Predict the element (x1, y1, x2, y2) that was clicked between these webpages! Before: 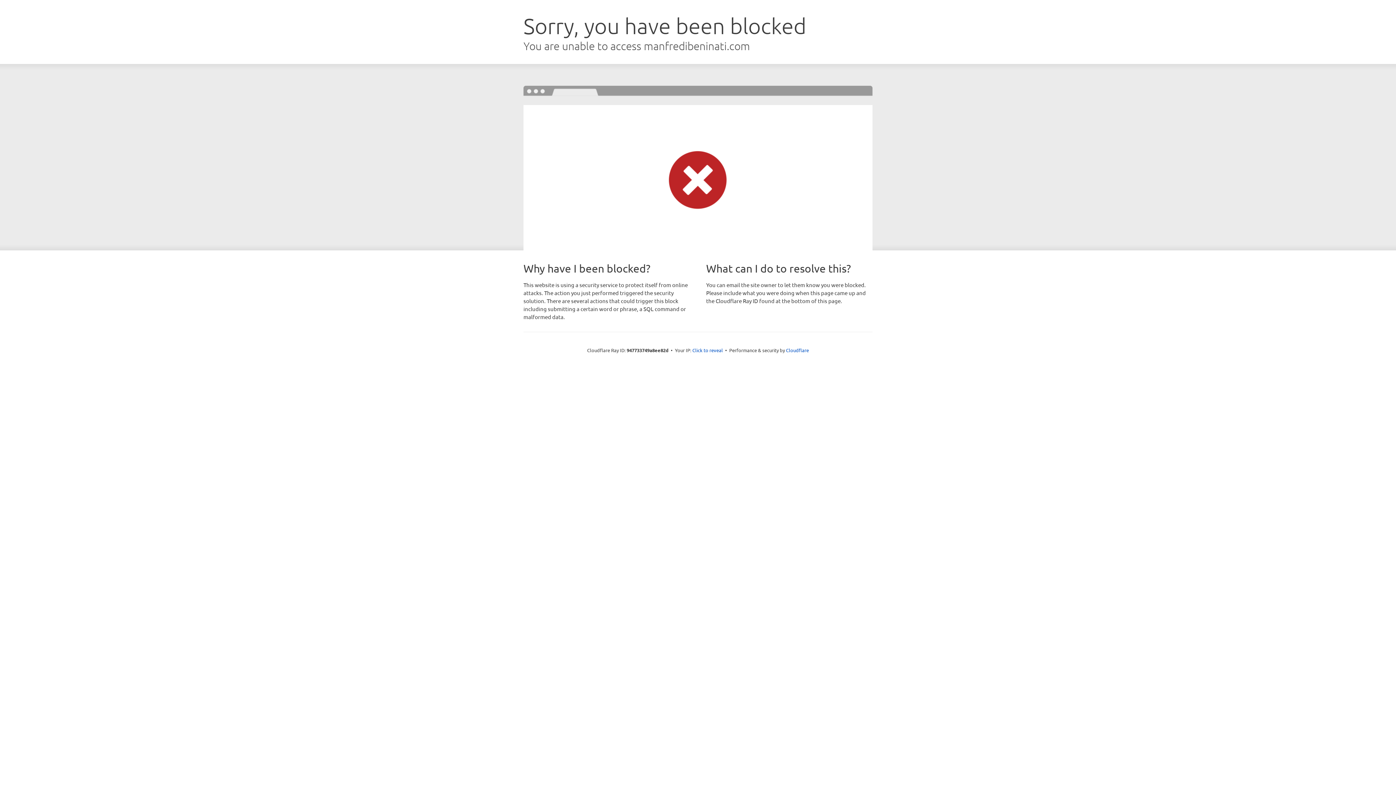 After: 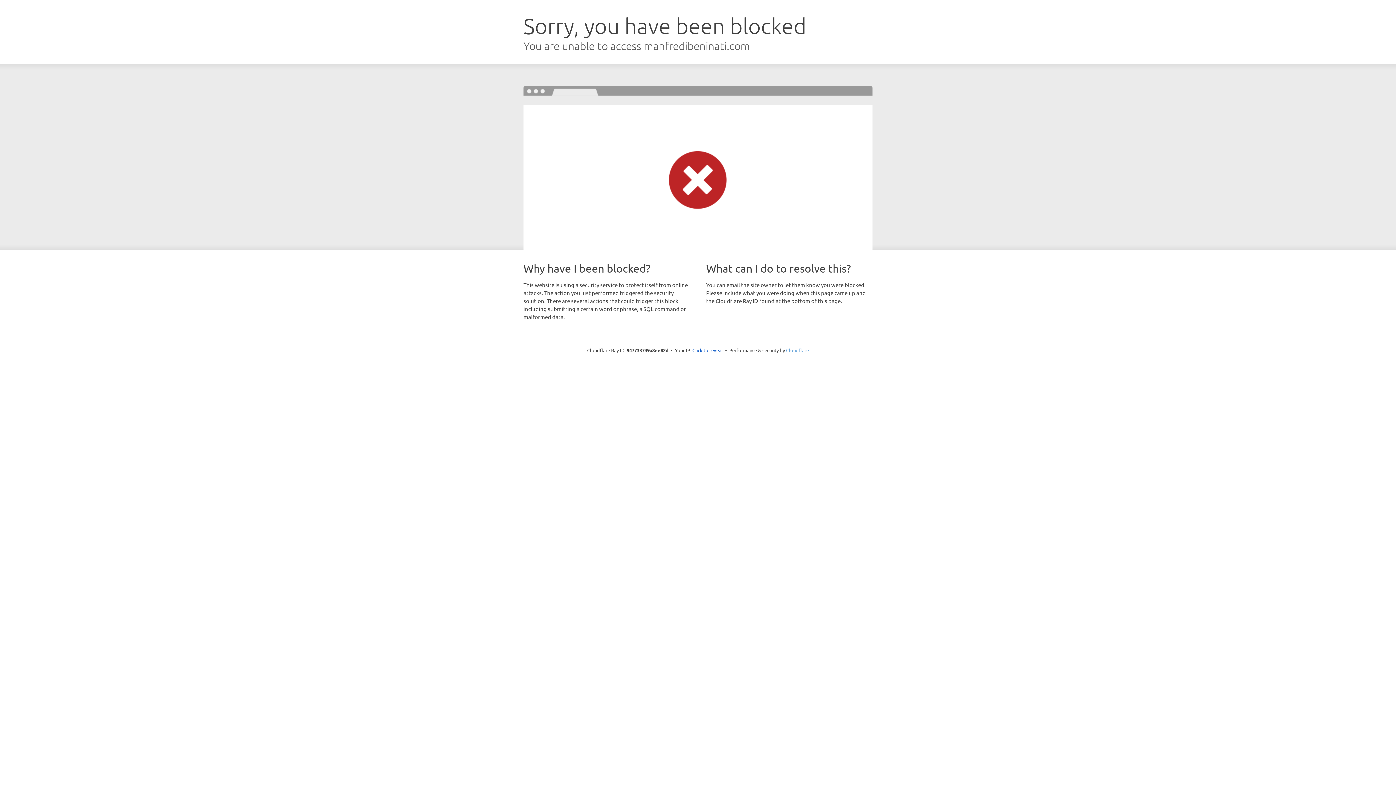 Action: bbox: (786, 347, 809, 353) label: Cloudflare